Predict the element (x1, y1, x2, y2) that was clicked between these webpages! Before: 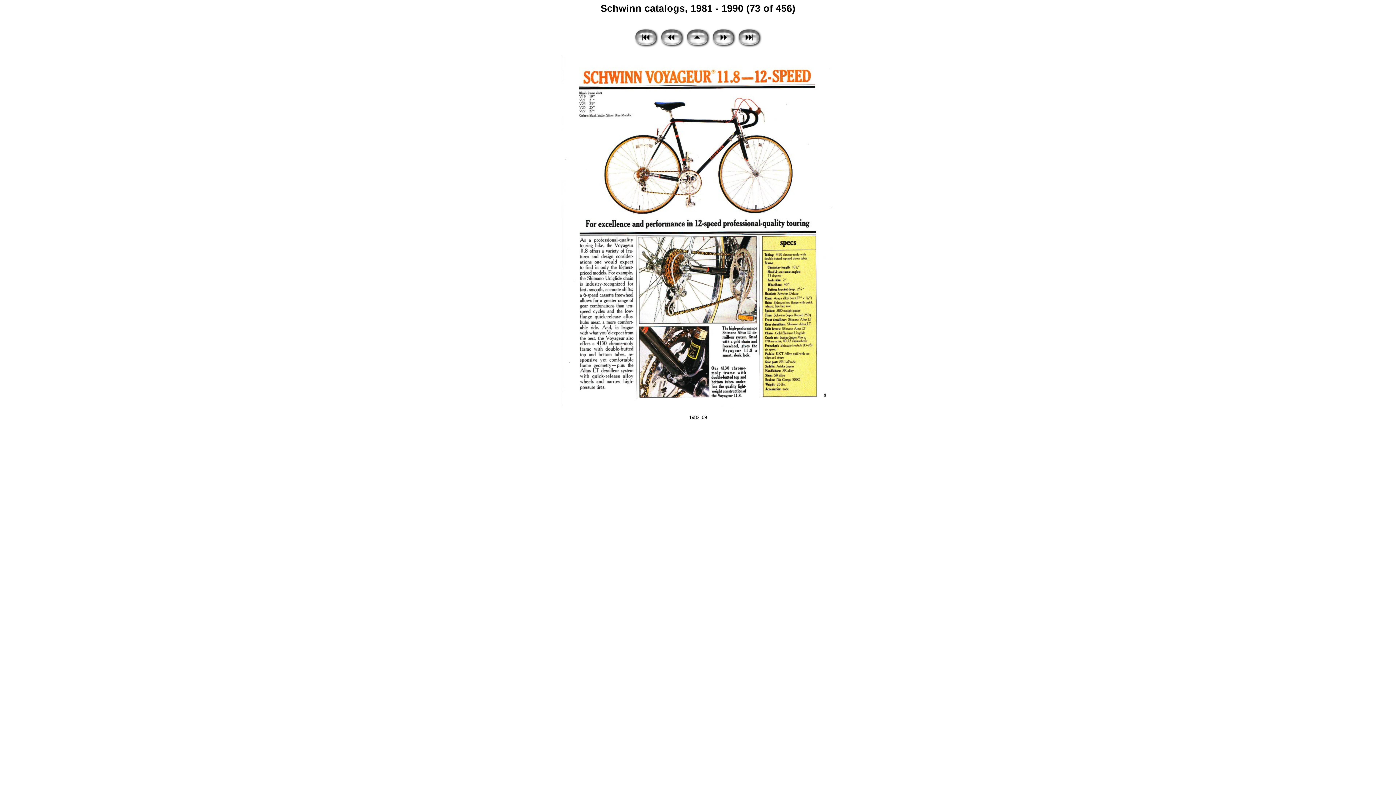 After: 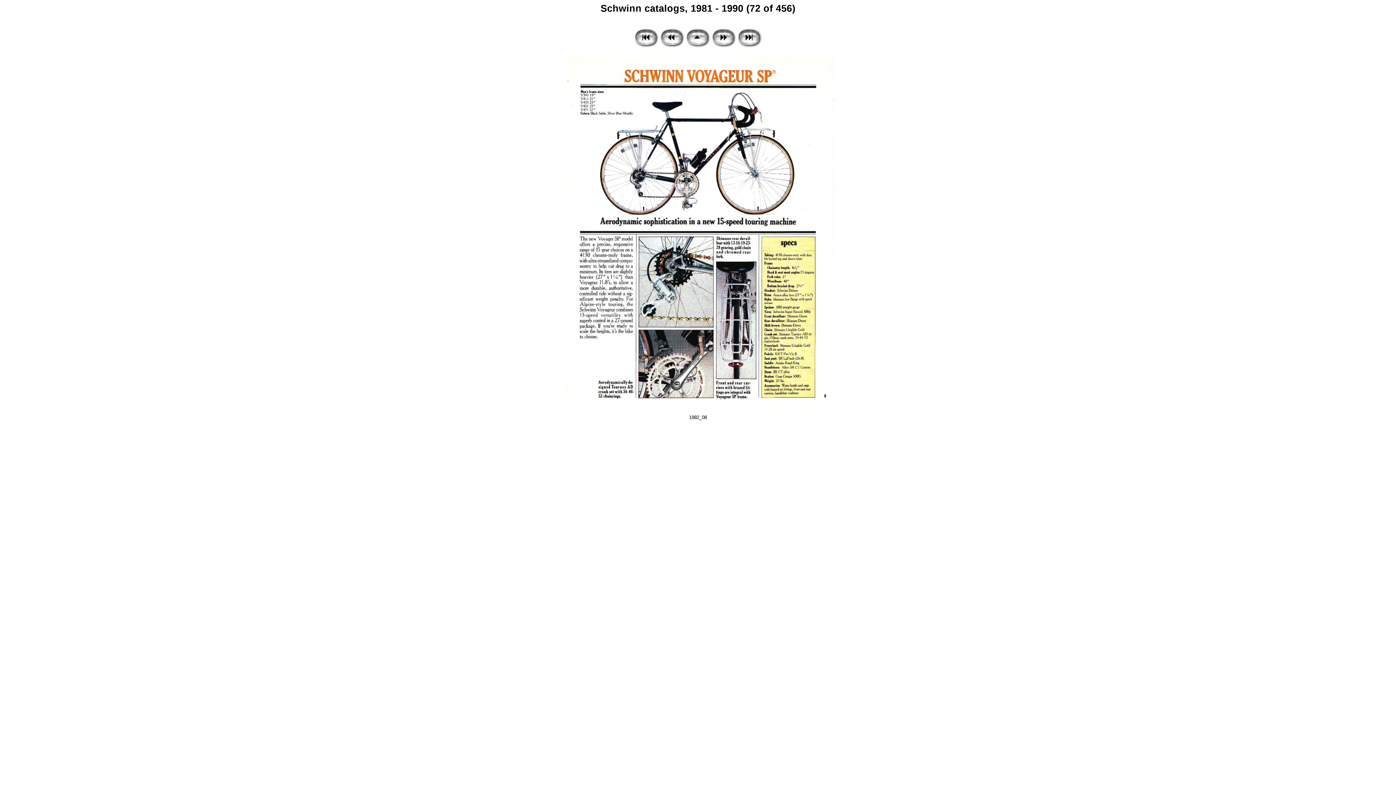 Action: bbox: (660, 42, 684, 48)